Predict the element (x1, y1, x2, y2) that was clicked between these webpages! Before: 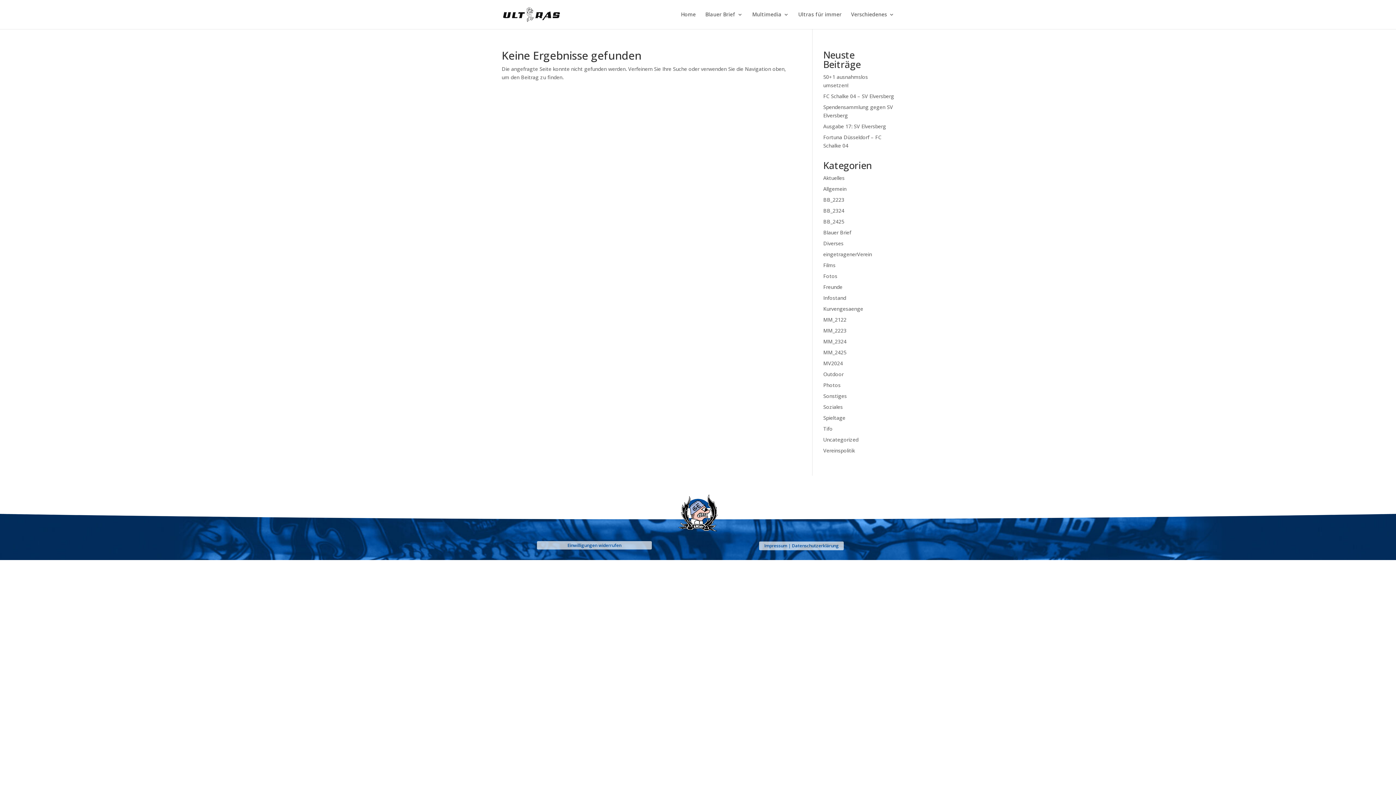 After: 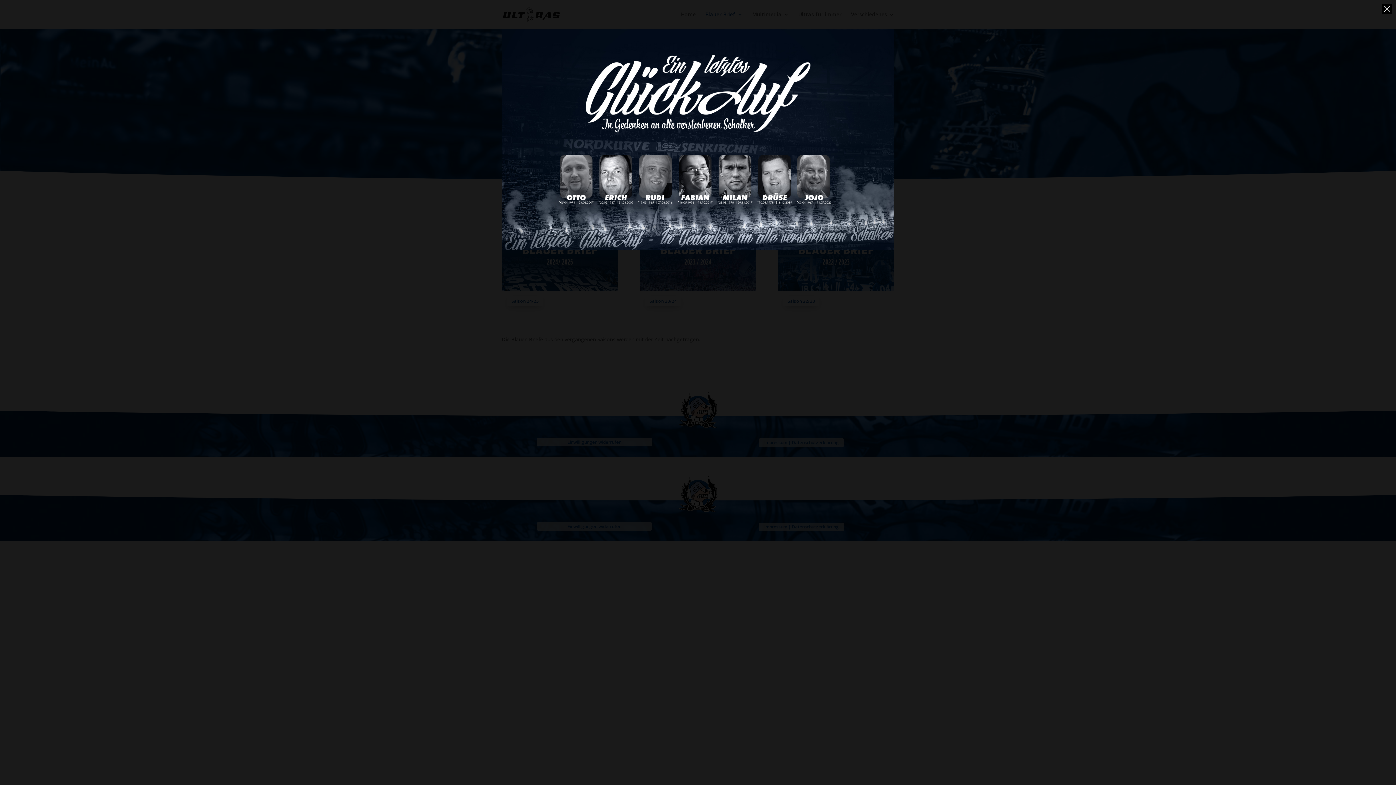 Action: label: Blauer Brief bbox: (705, 12, 742, 29)